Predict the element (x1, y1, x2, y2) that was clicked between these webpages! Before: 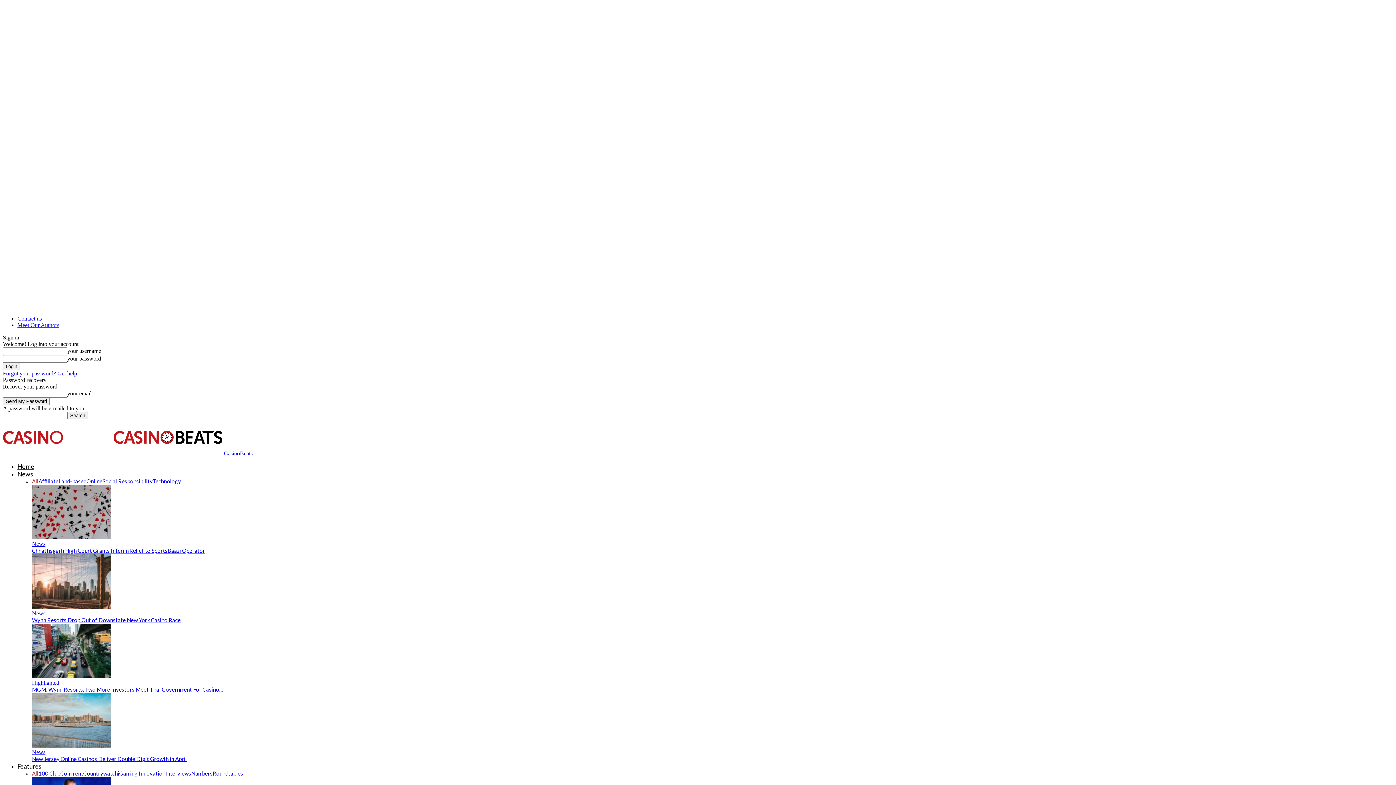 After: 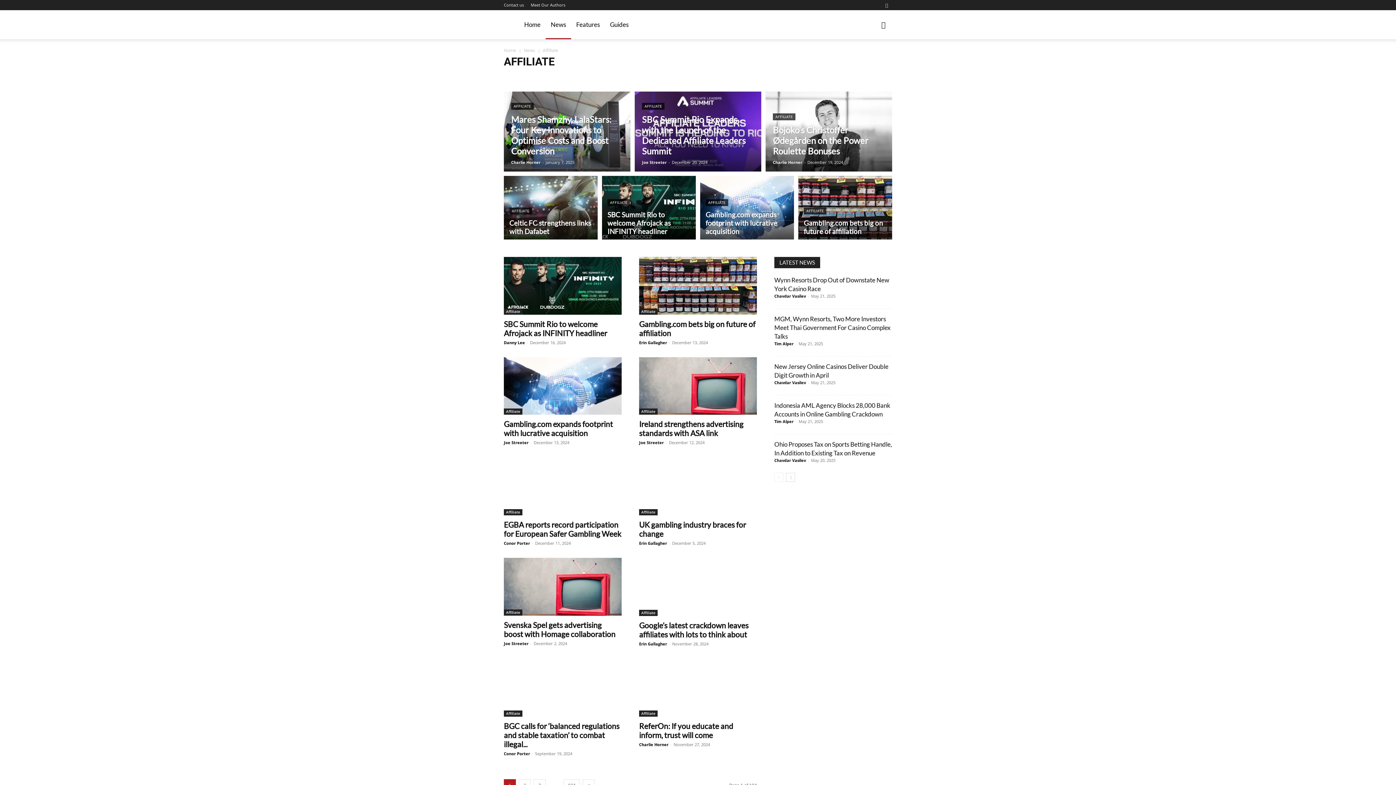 Action: label: Affiliate bbox: (38, 478, 58, 484)